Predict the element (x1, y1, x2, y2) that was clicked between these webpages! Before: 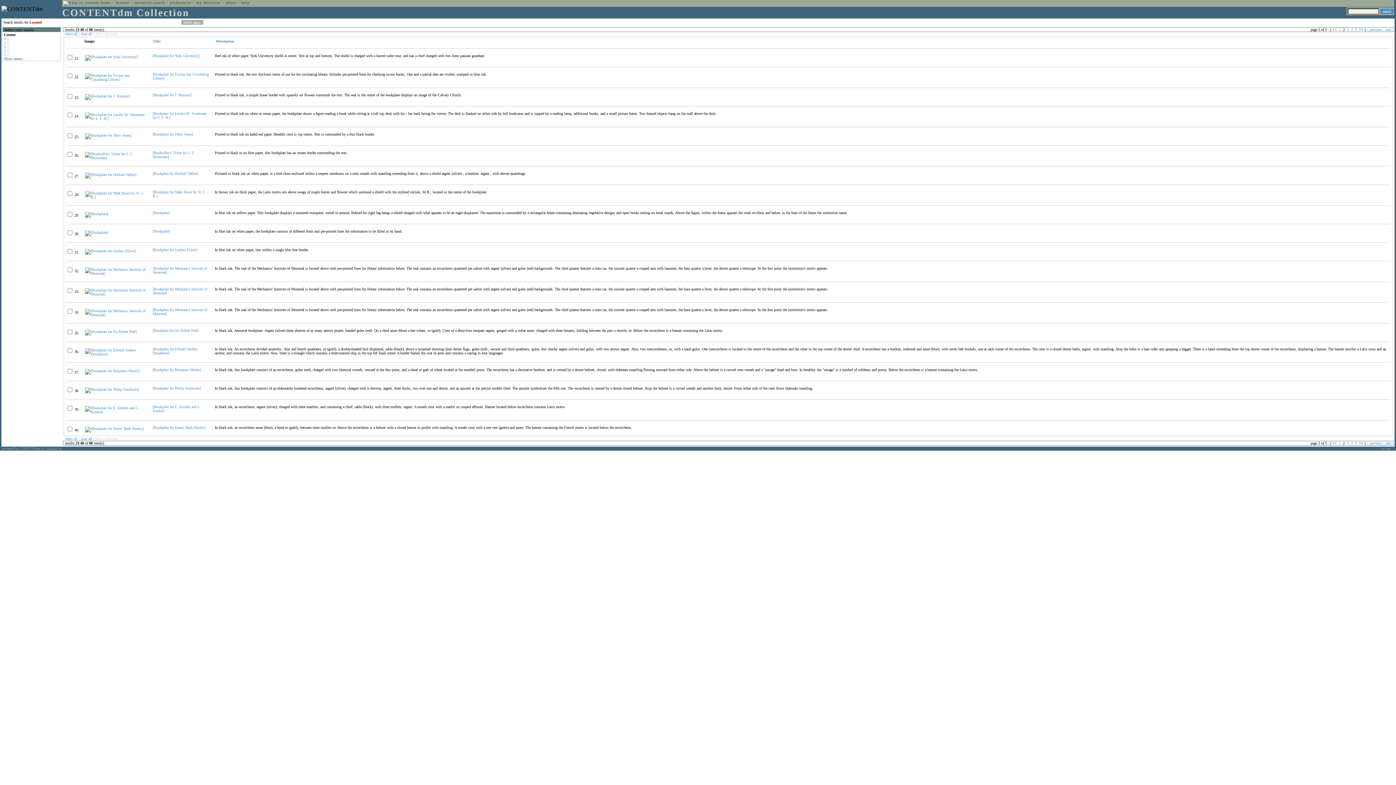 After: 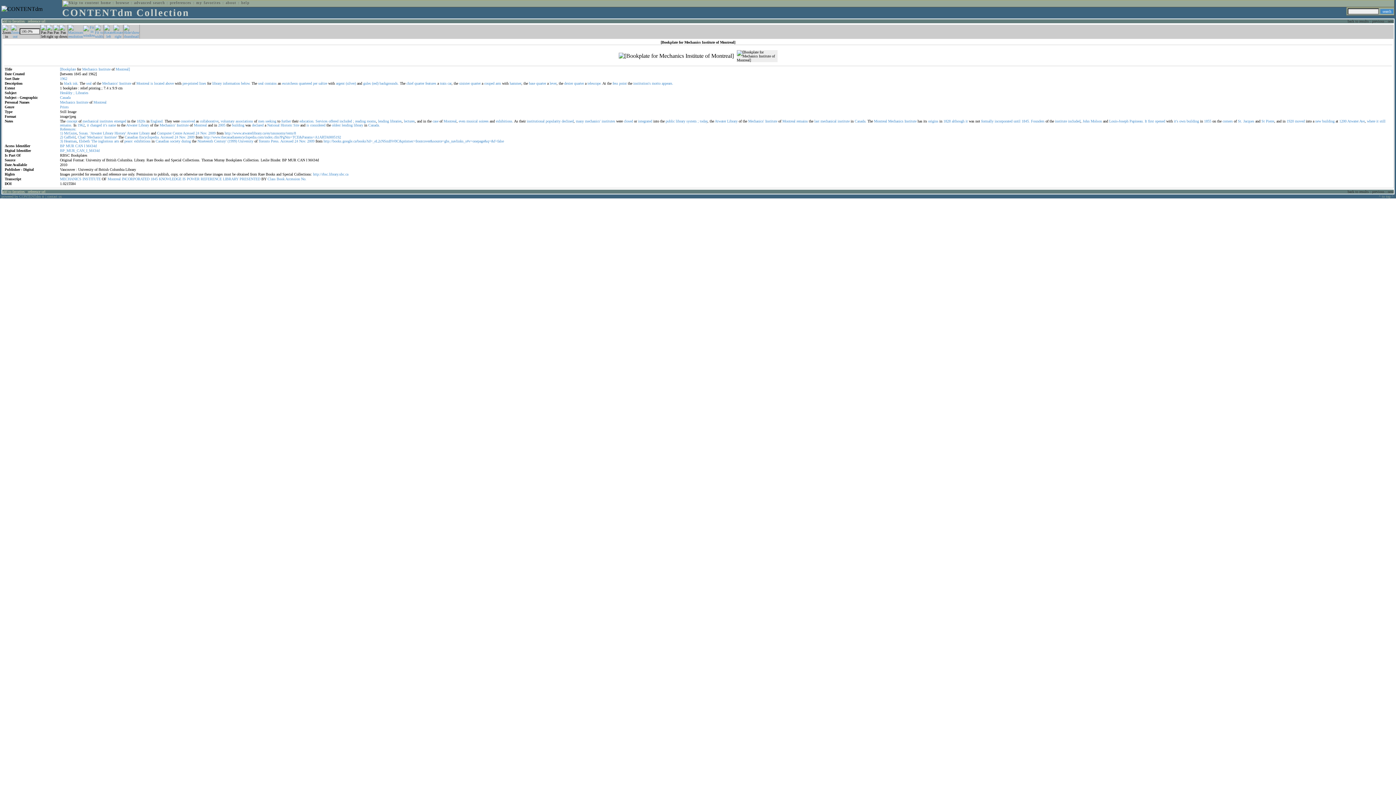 Action: bbox: (85, 292, 146, 296)